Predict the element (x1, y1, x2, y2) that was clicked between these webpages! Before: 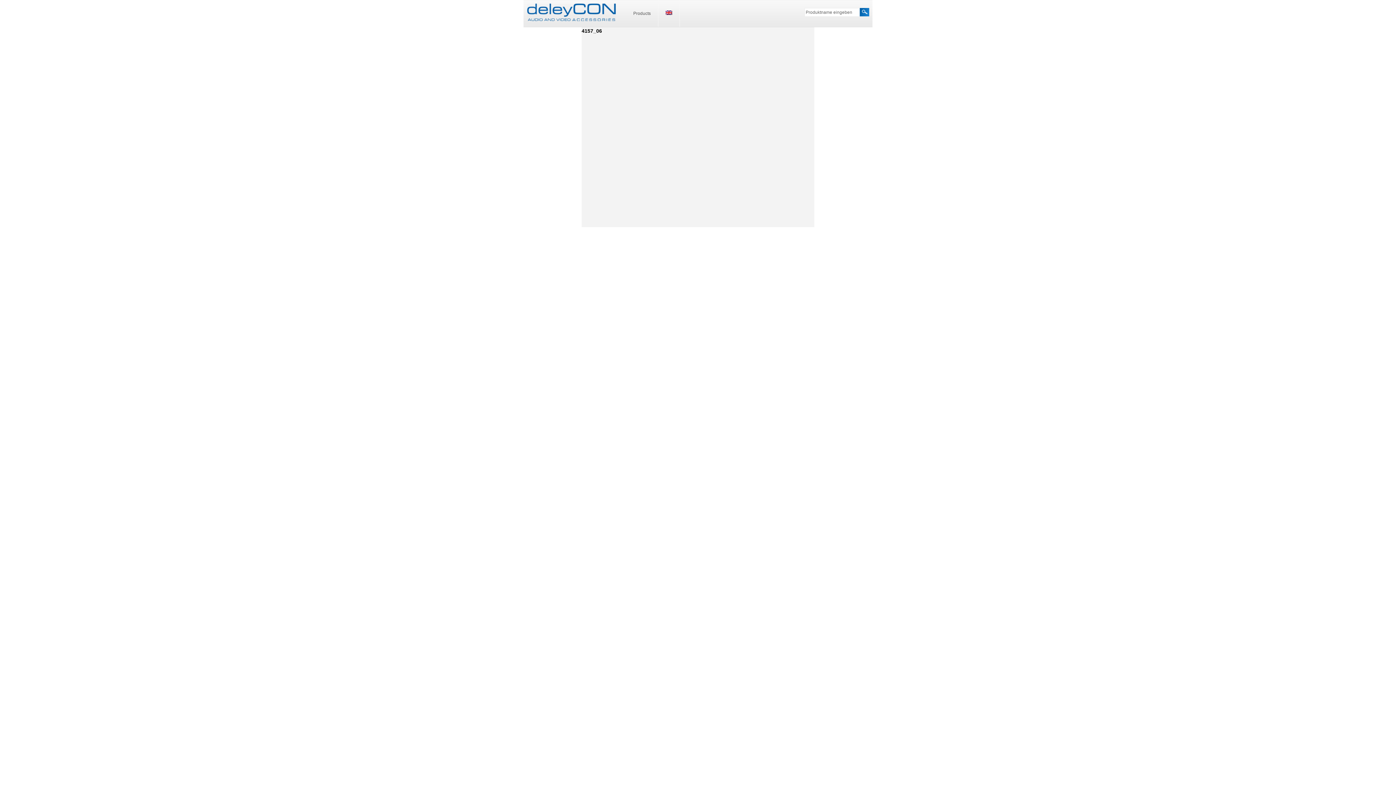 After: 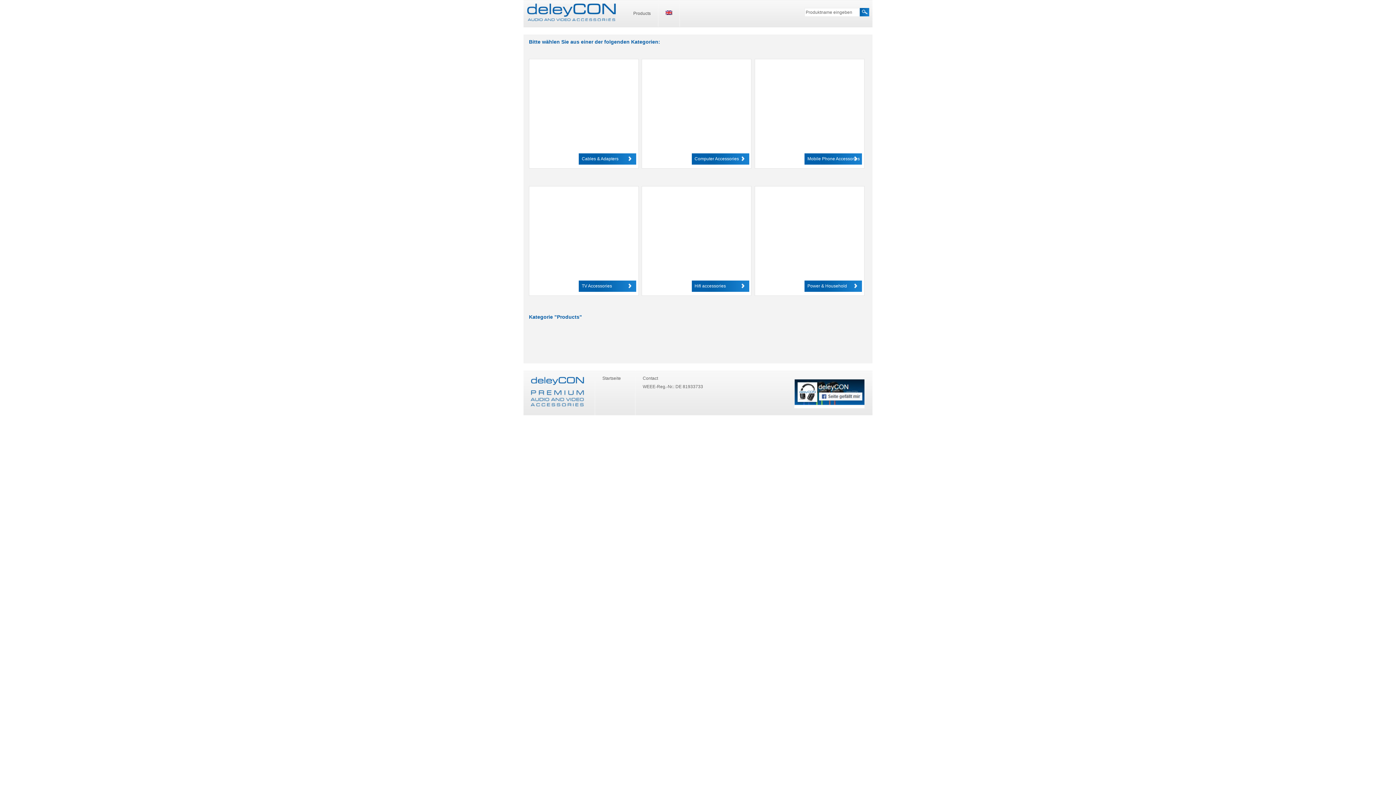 Action: label: Products bbox: (626, 0, 658, 26)